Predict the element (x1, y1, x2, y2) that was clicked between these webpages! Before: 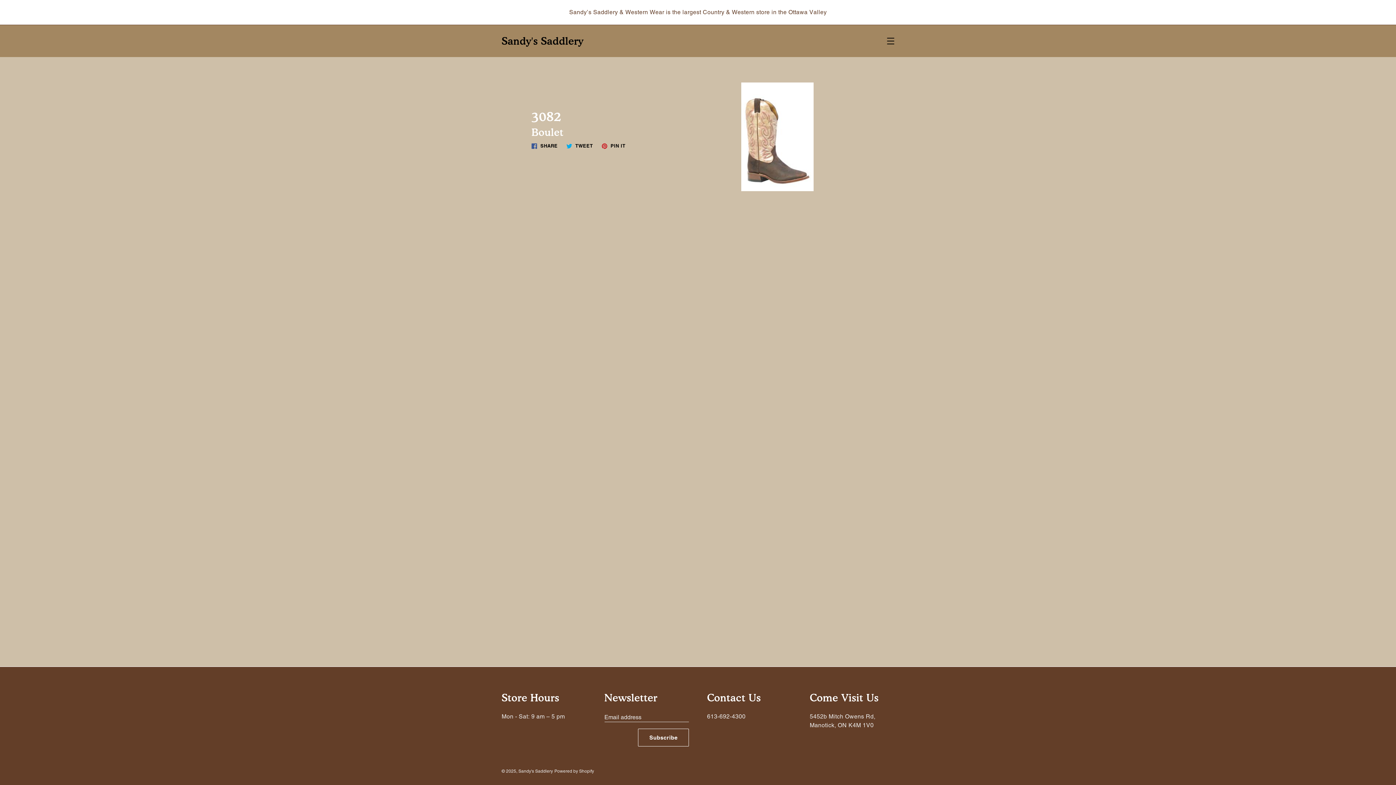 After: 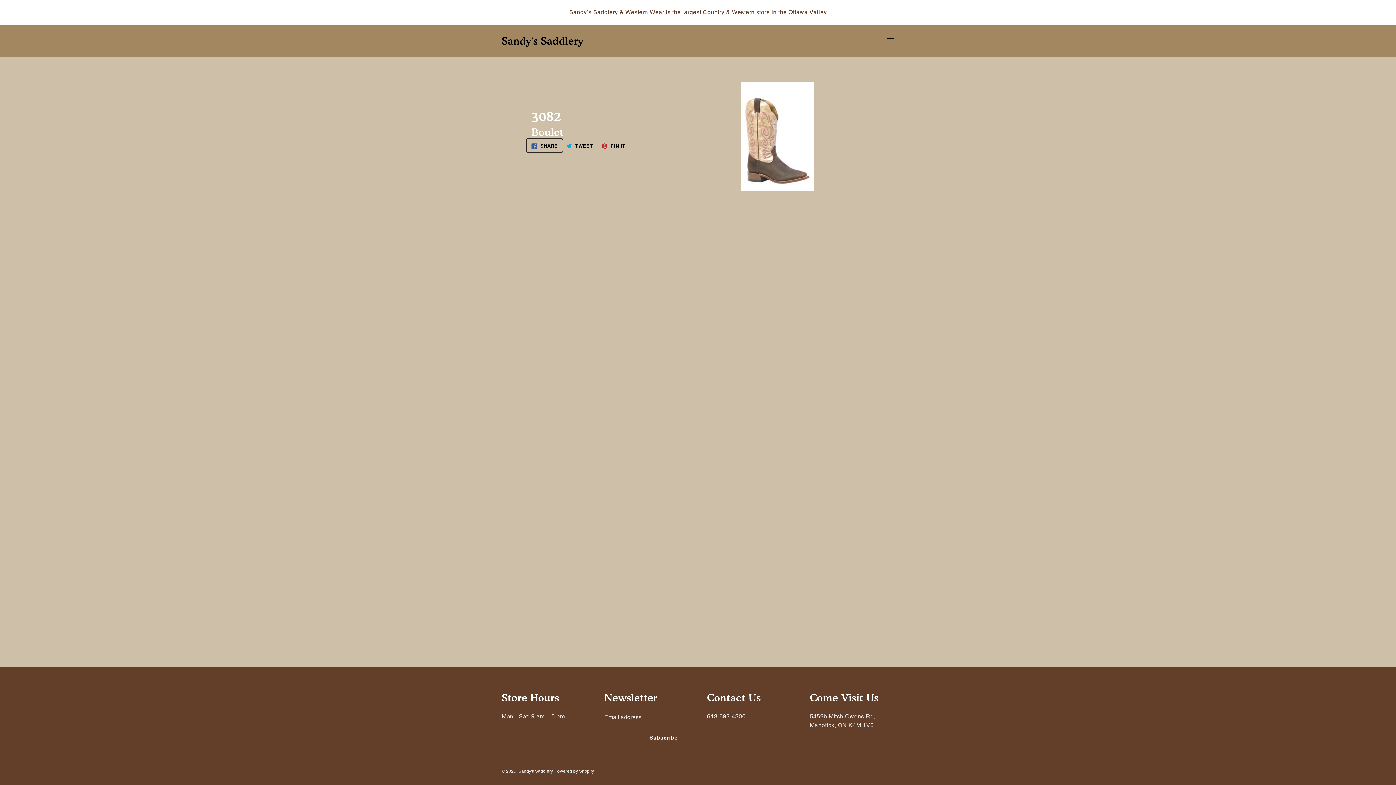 Action: label:  SHARE
Share on Facebook bbox: (528, 140, 561, 150)